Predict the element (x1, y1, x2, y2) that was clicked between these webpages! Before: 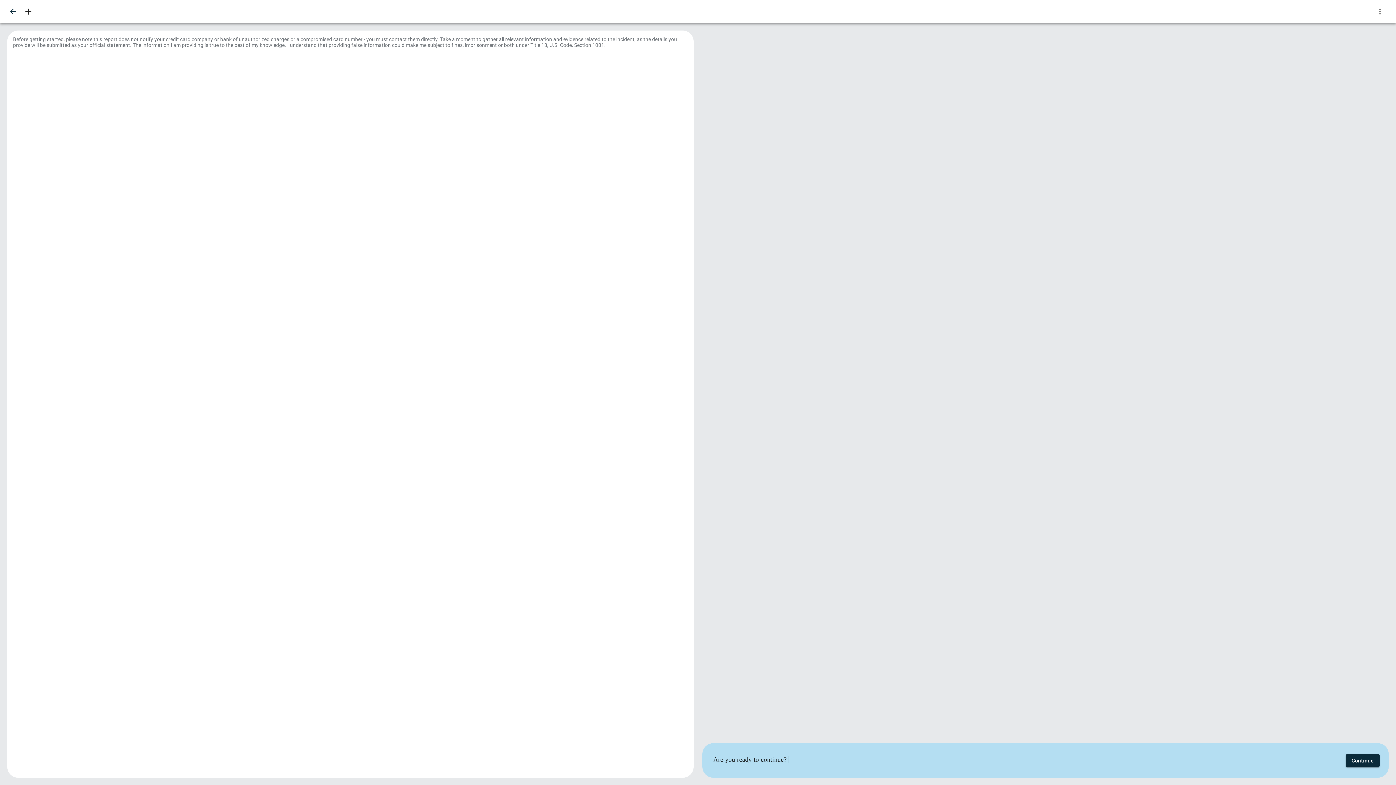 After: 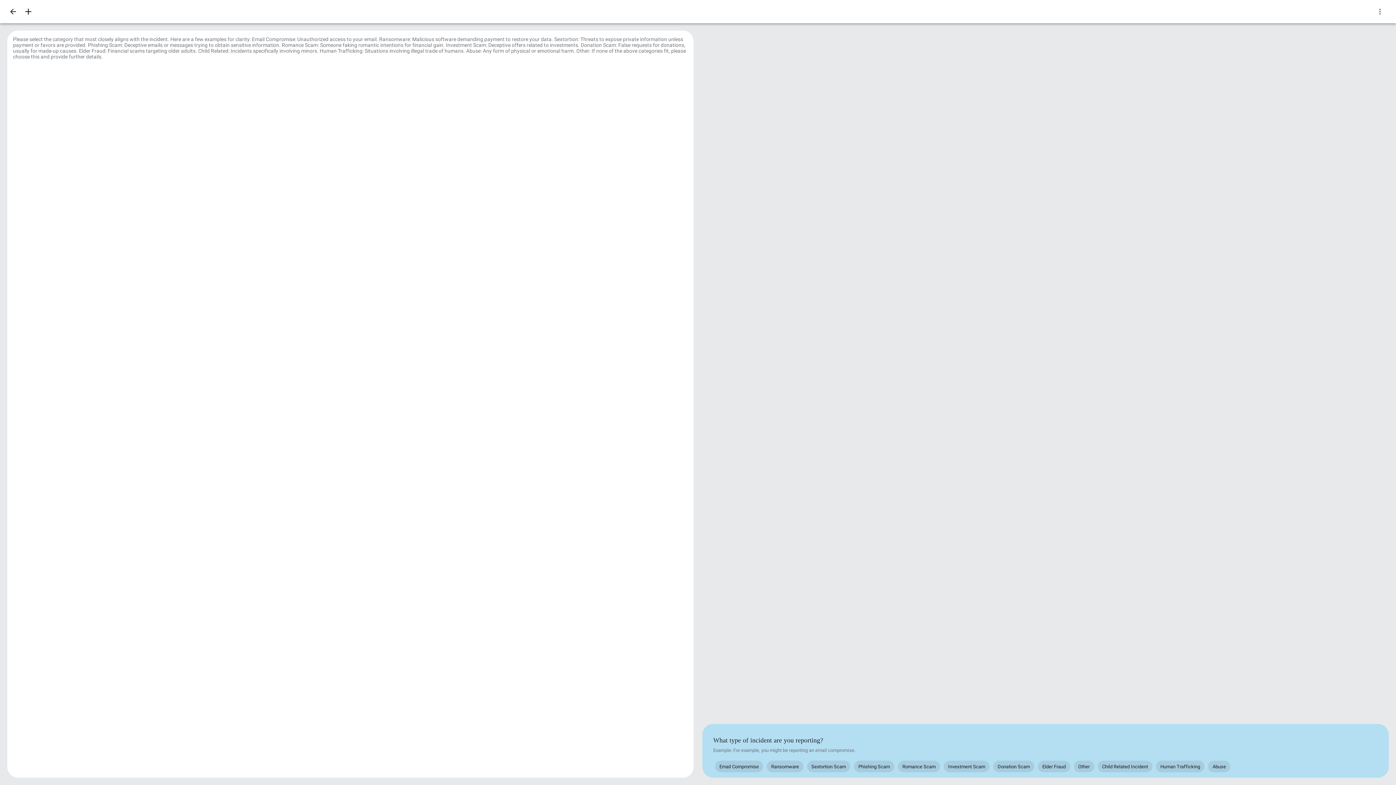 Action: bbox: (1346, 754, 1380, 767) label: Continue